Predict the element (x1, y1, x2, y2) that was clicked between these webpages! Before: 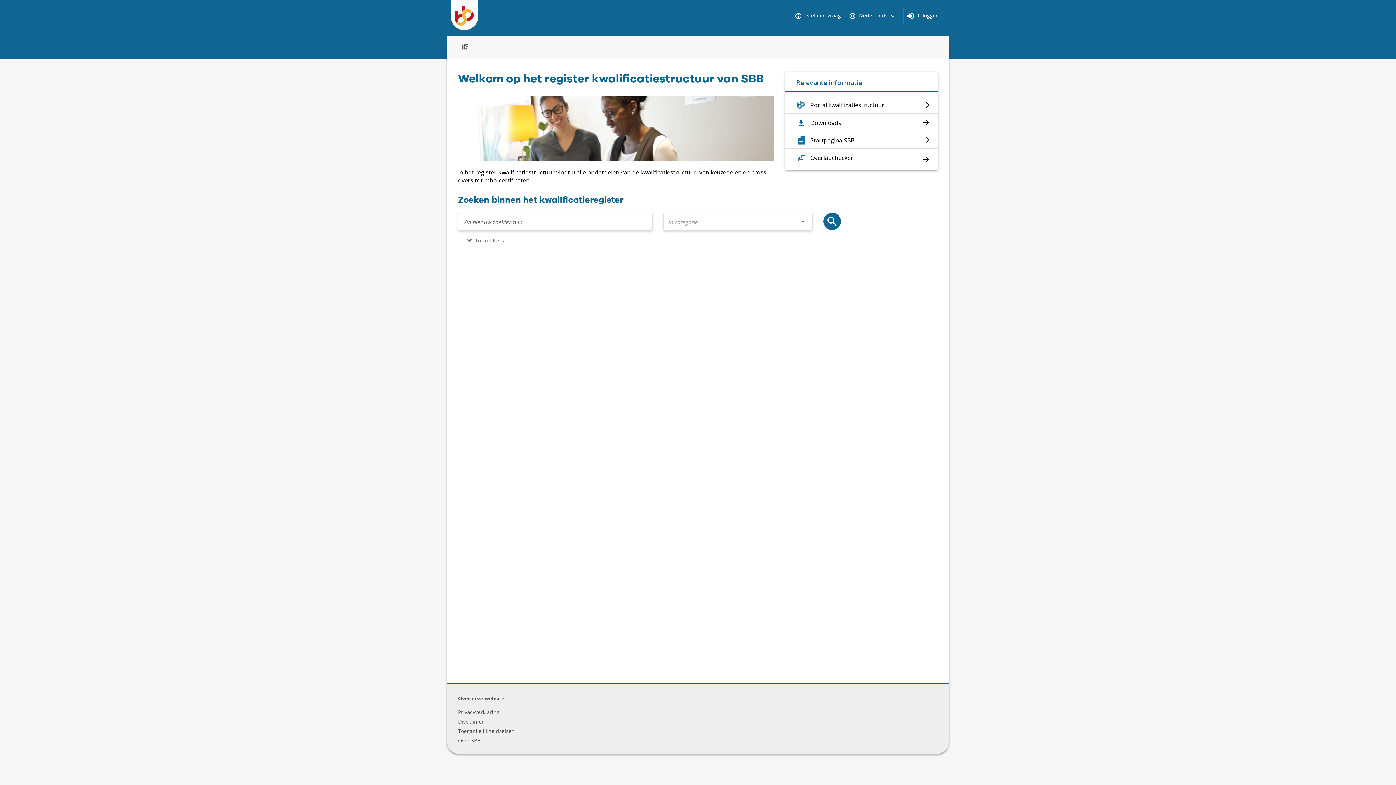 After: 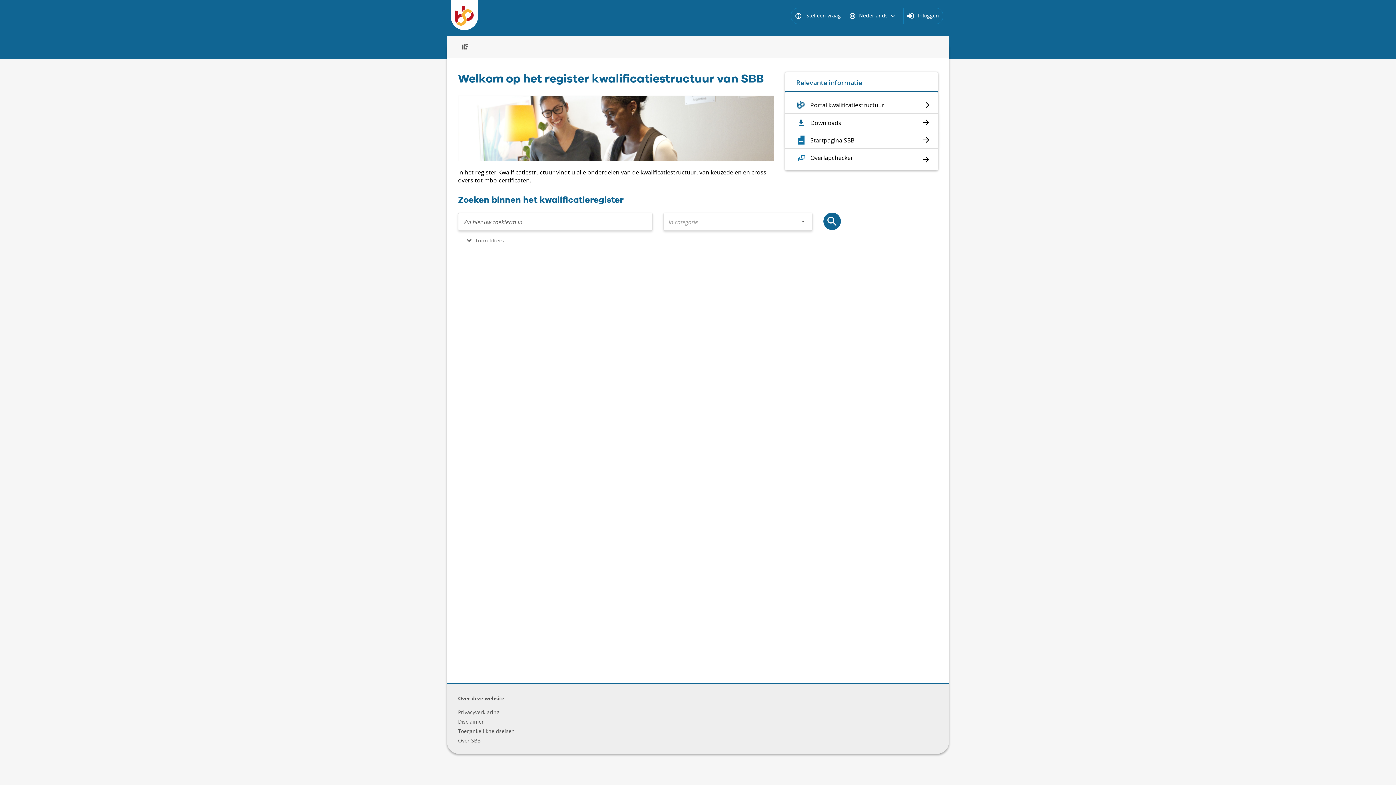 Action: label: Portal kwalificatiestructuur bbox: (796, 100, 927, 109)